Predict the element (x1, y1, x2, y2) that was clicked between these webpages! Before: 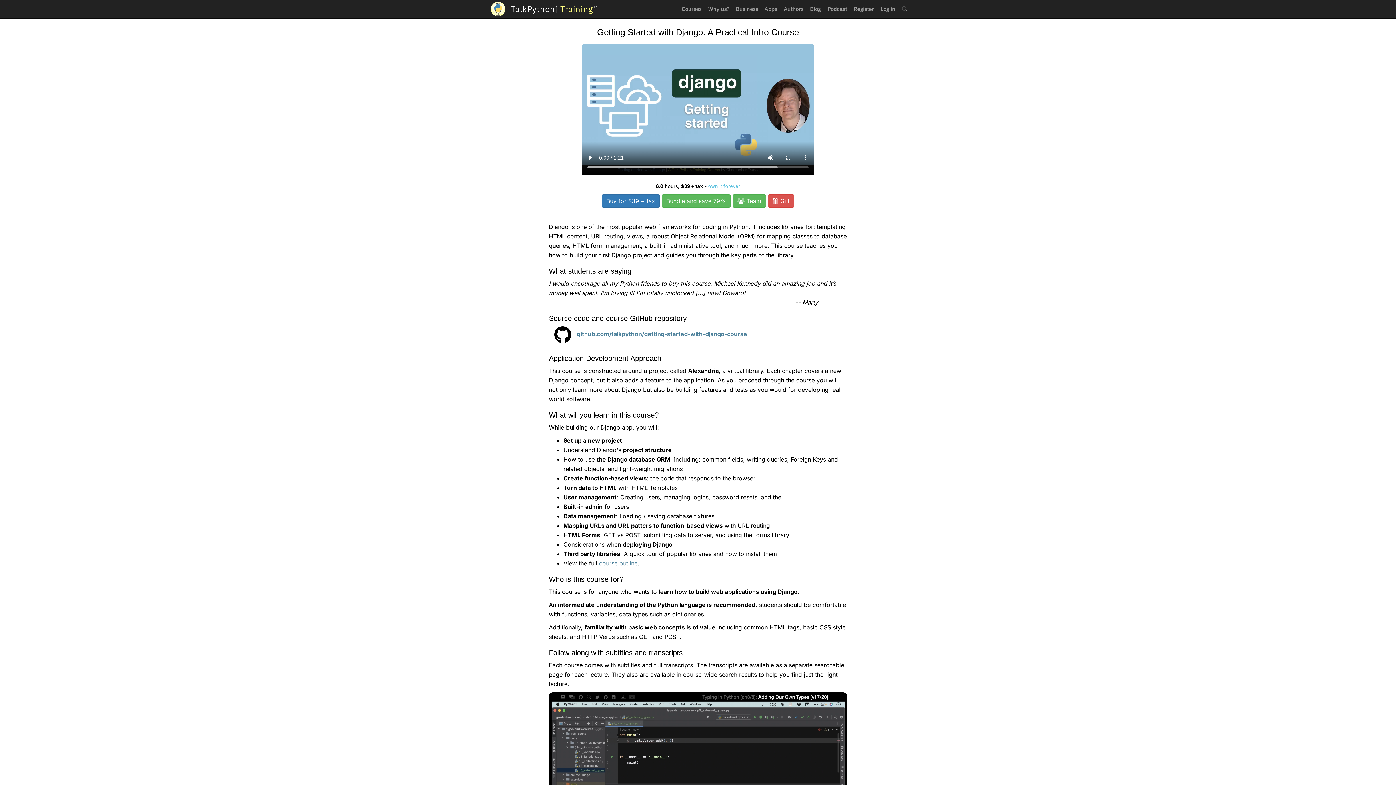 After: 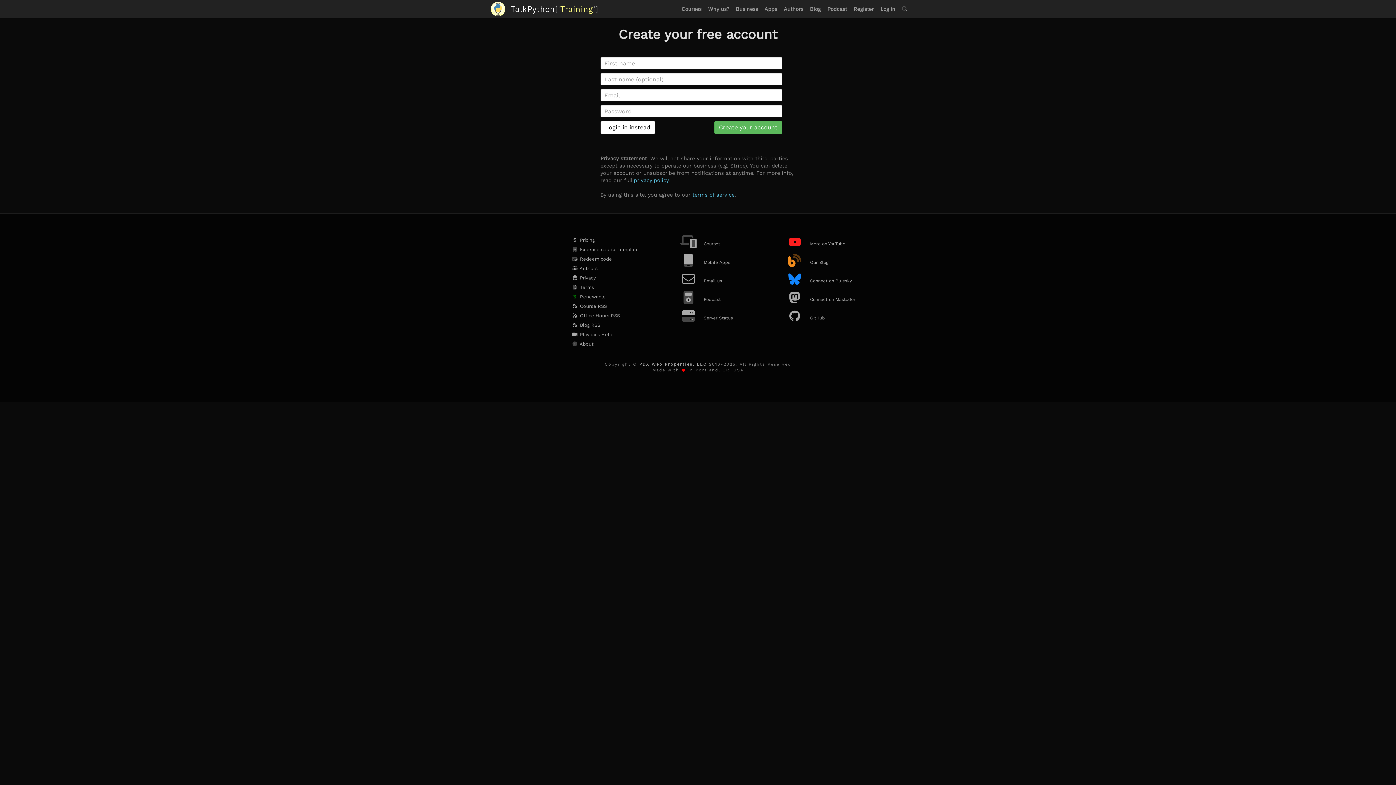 Action: bbox: (850, 0, 877, 18) label: Register